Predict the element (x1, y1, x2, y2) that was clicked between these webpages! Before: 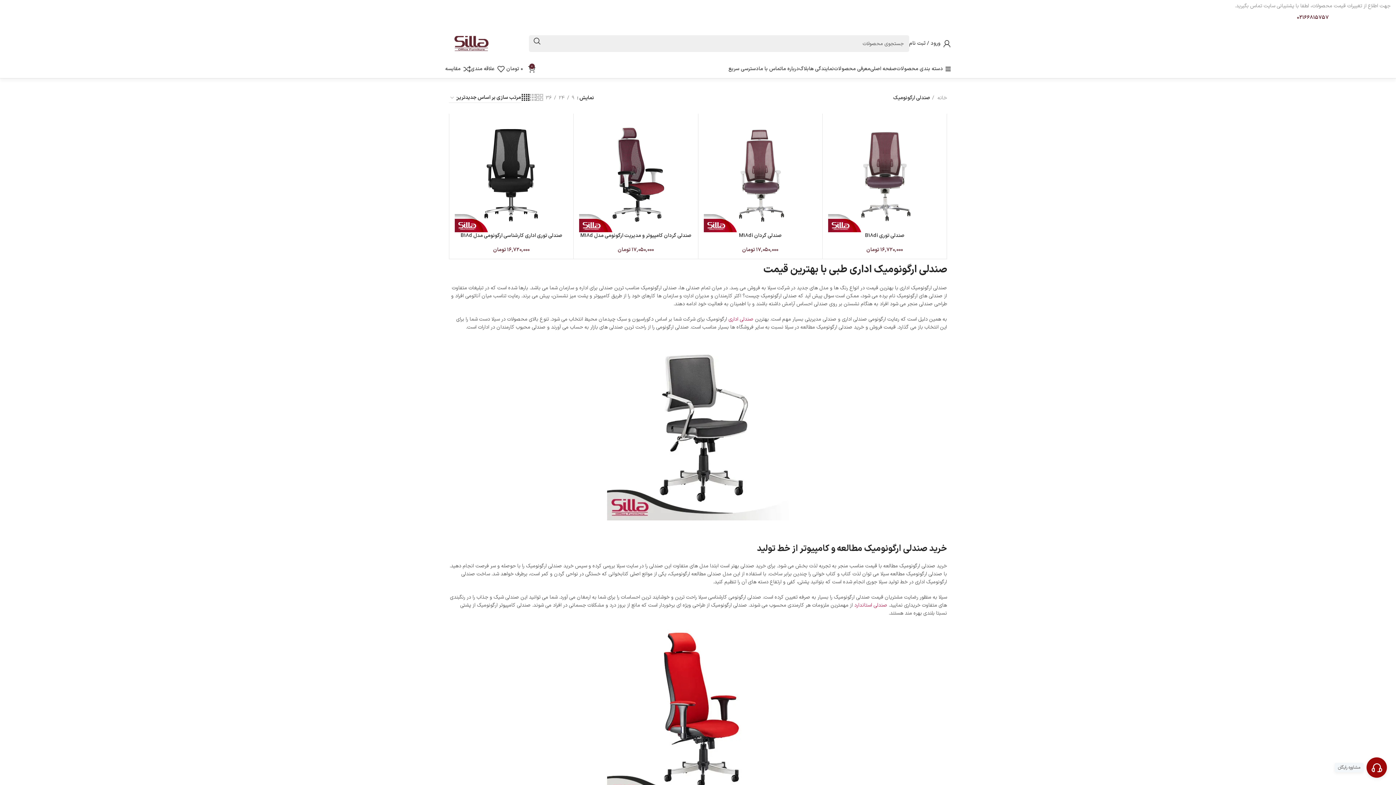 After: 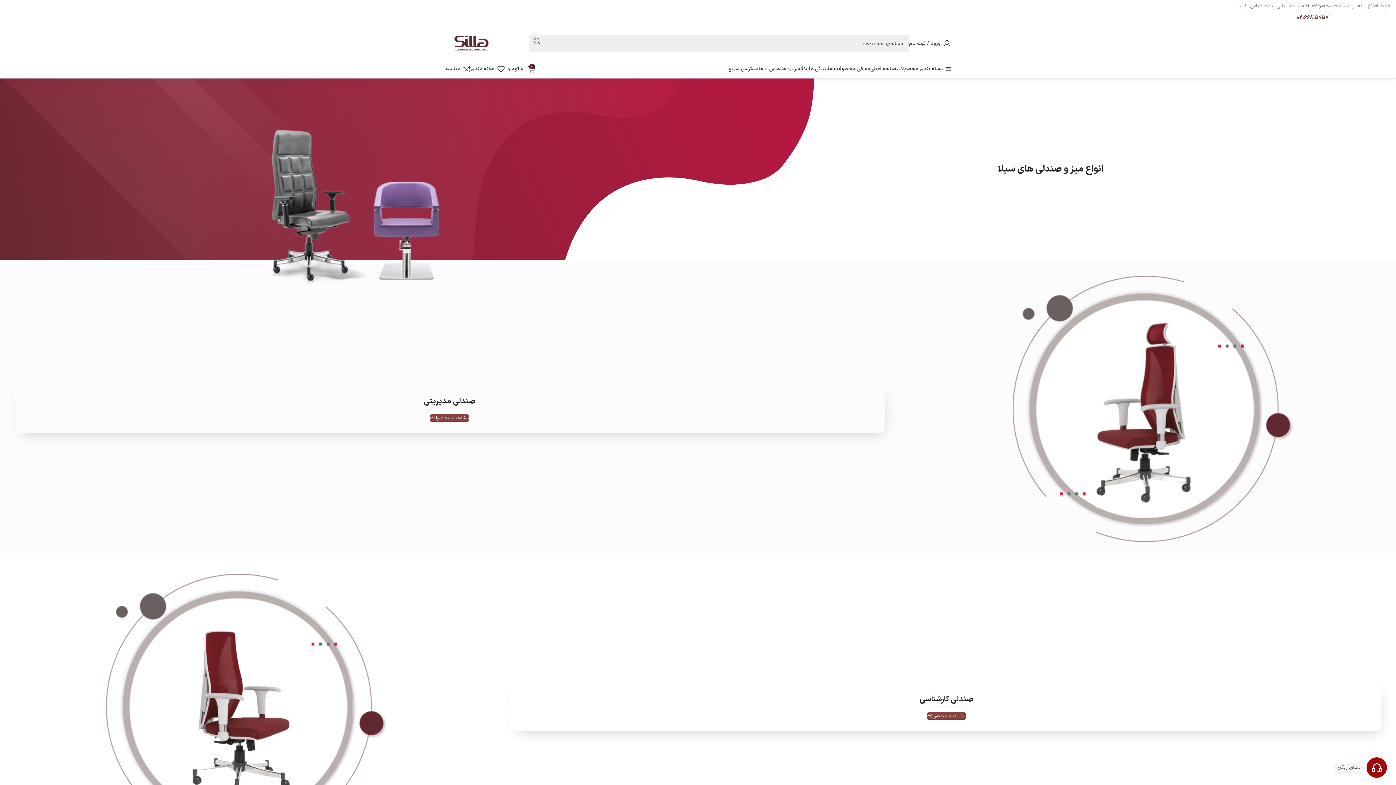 Action: label: معرفی محصولات bbox: (834, 61, 870, 76)